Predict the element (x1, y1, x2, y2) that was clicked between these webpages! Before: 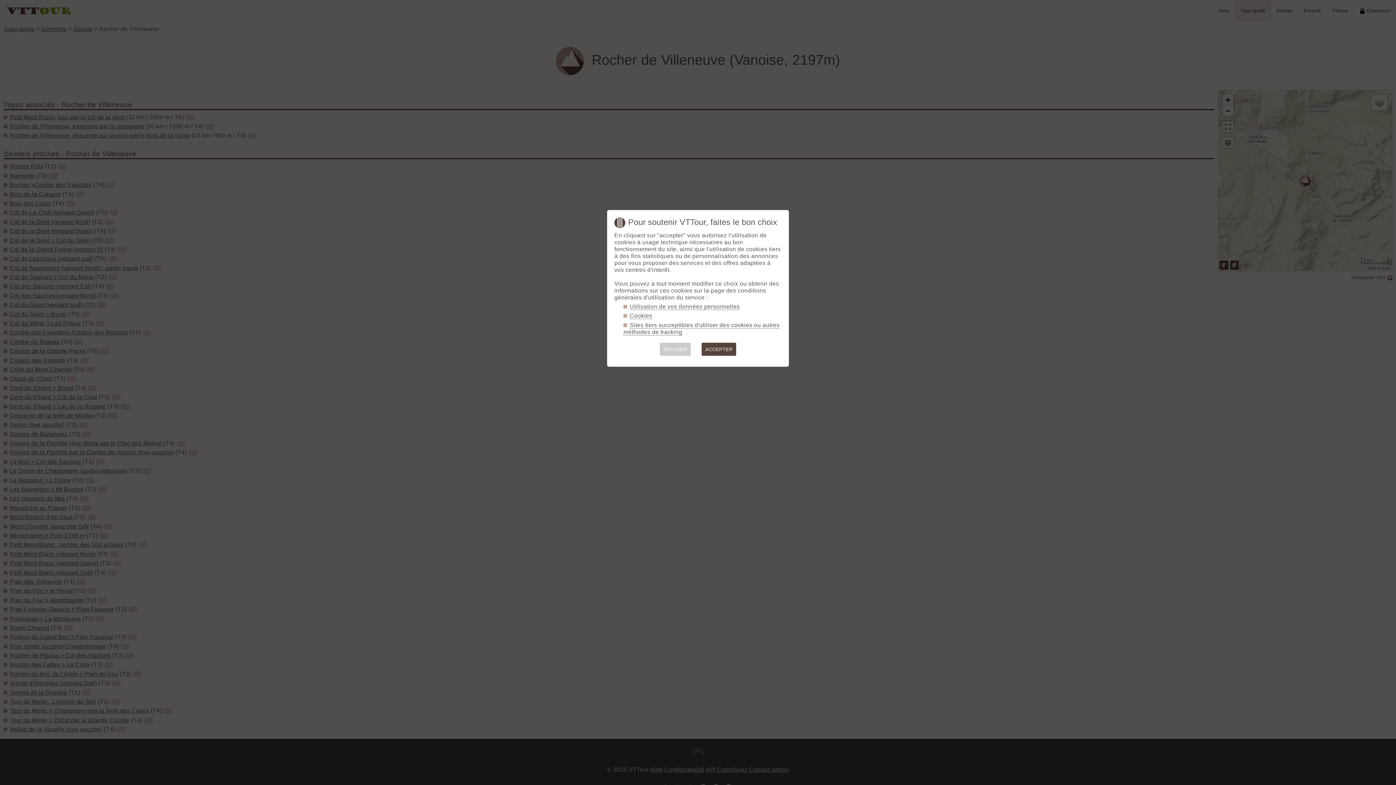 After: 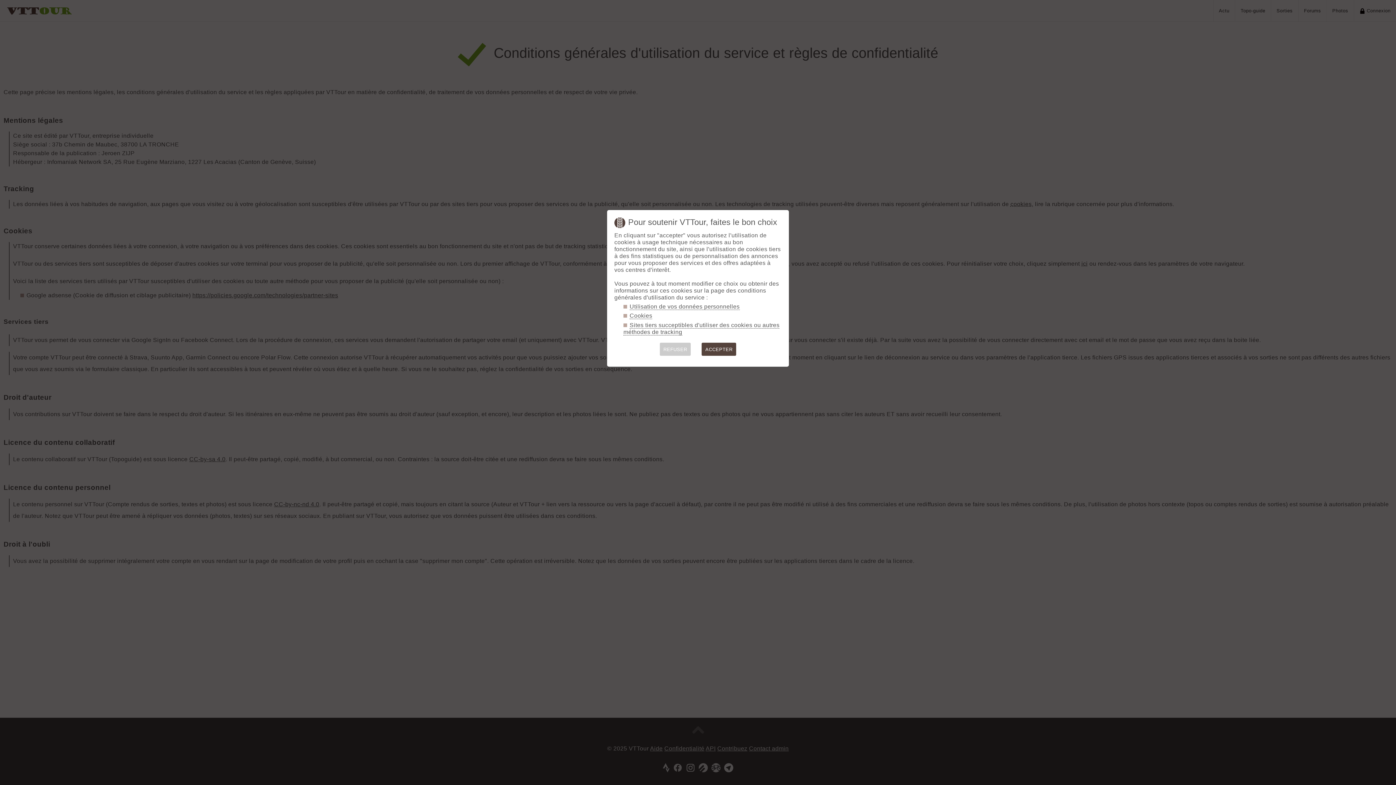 Action: bbox: (629, 303, 739, 310) label: Utilisation de vos données personnelles